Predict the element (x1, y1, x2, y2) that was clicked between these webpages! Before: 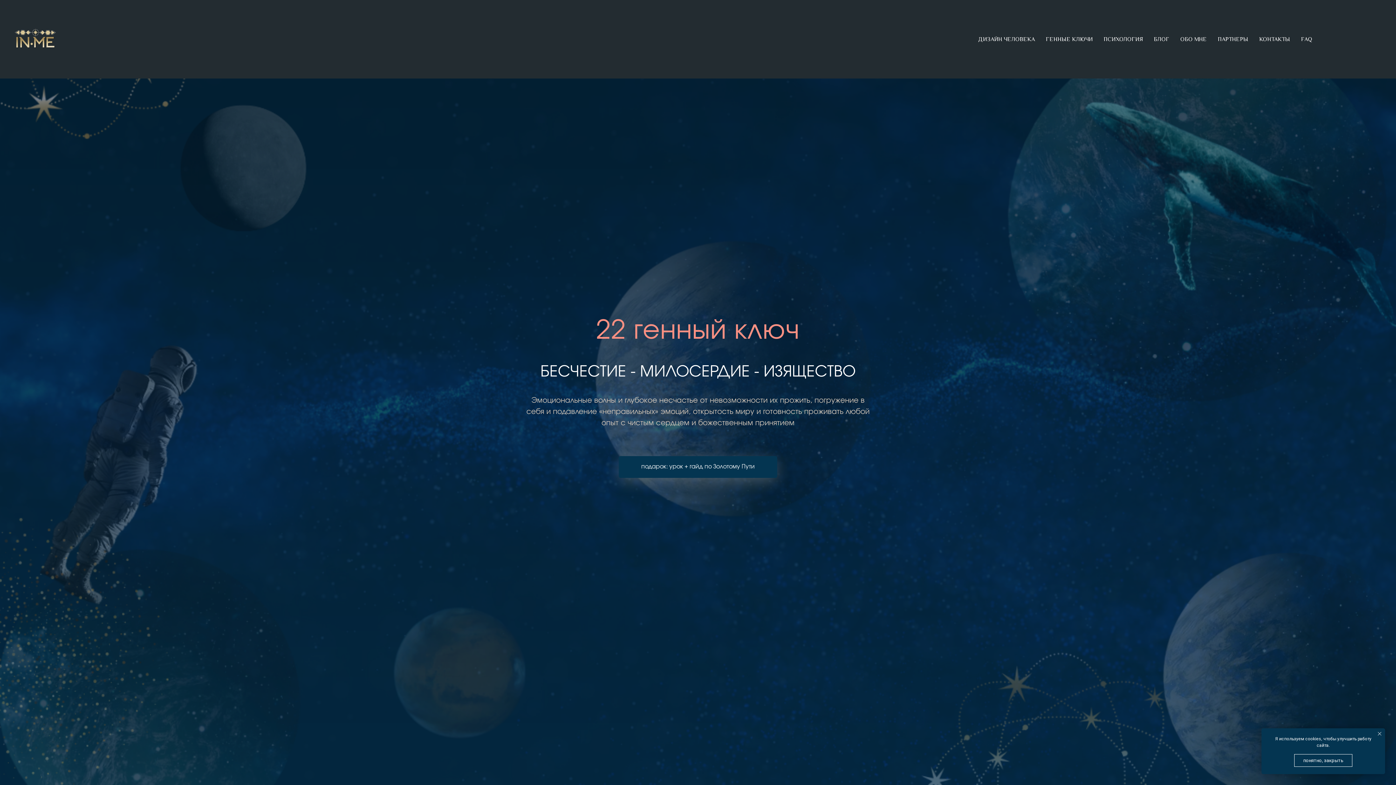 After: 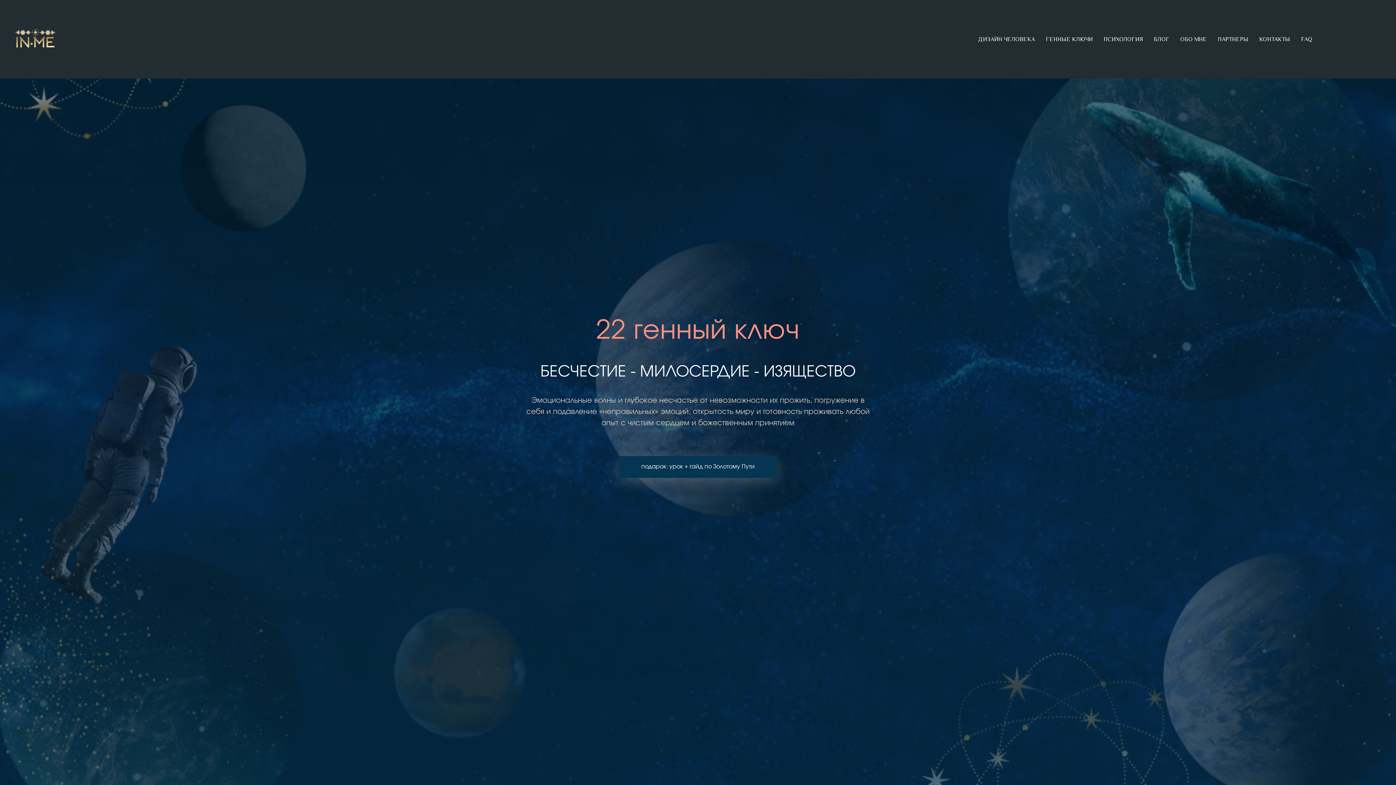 Action: bbox: (1294, 754, 1352, 767) label: понятно, закрыть